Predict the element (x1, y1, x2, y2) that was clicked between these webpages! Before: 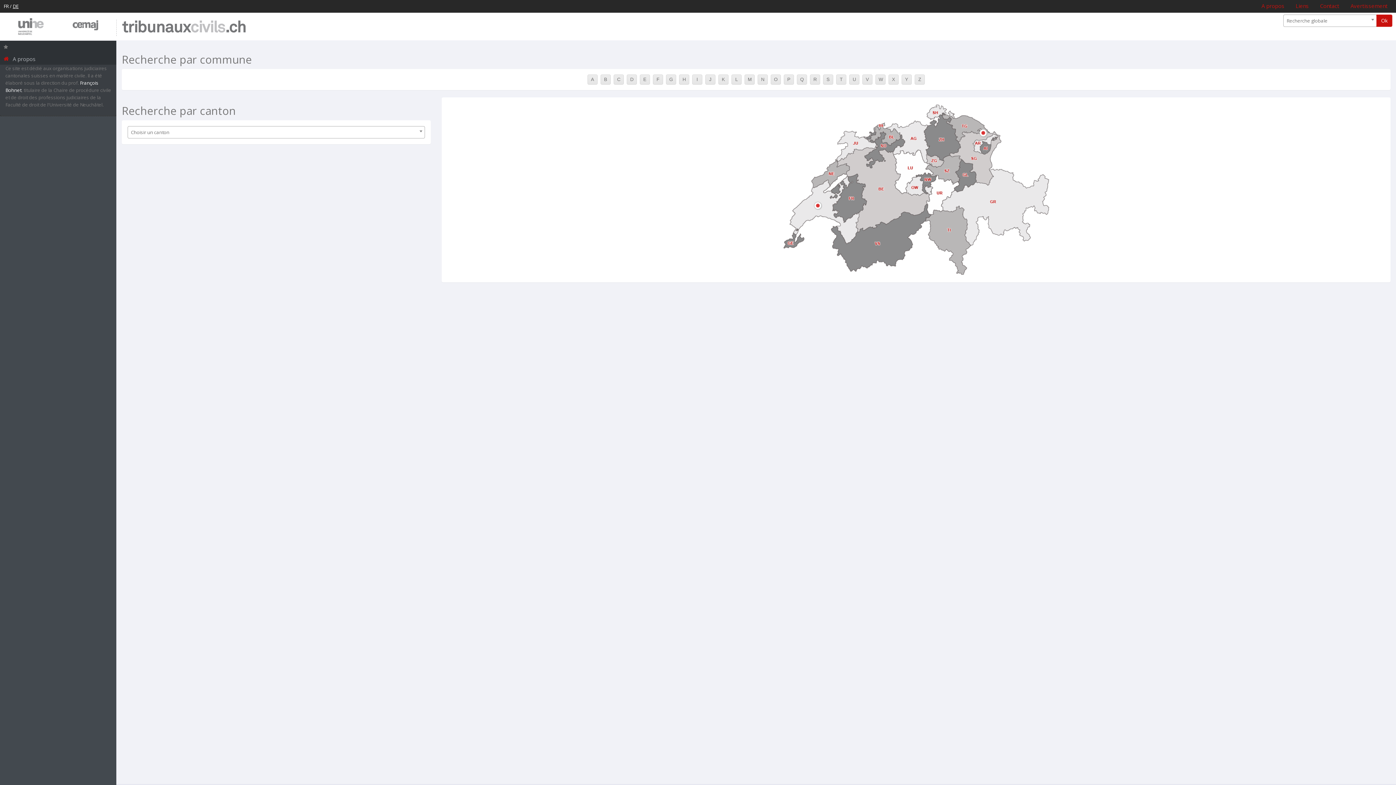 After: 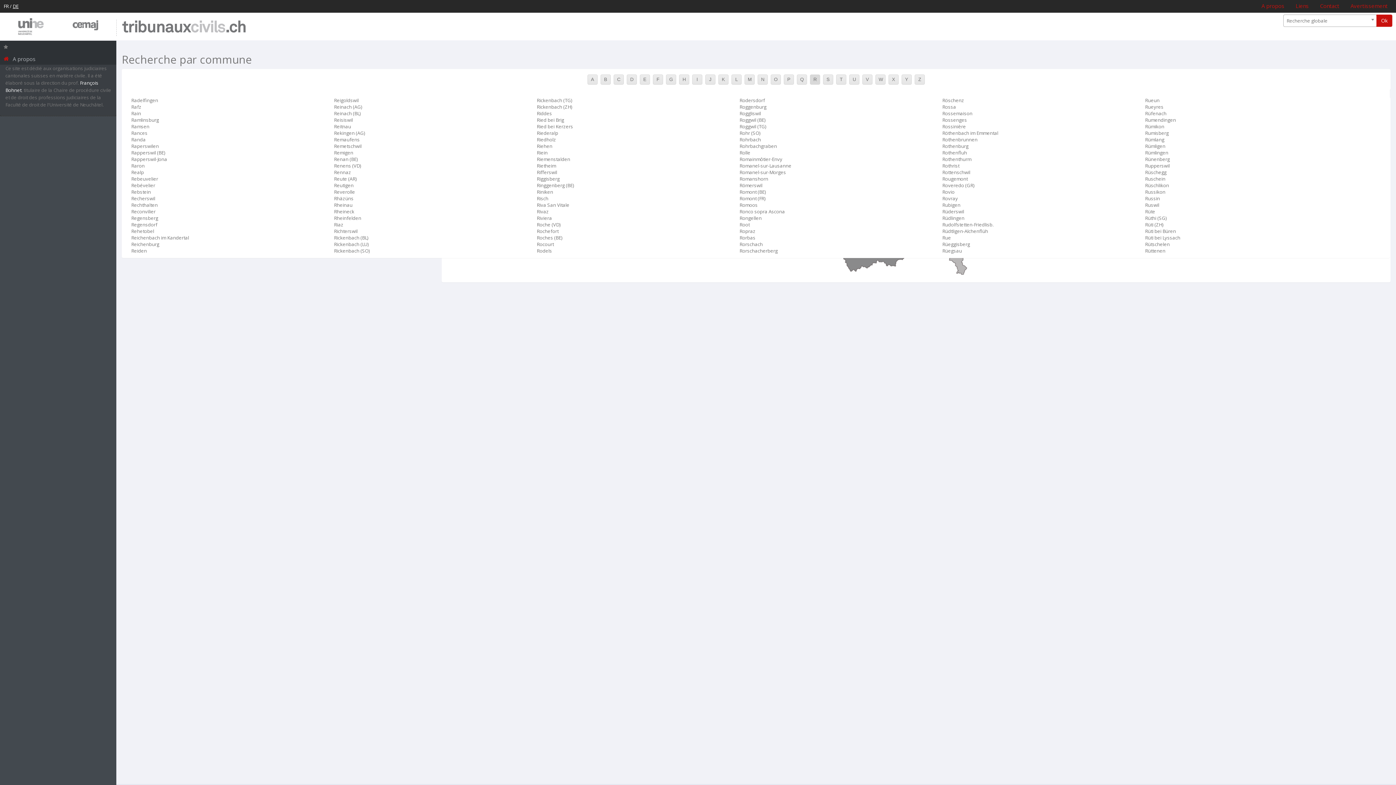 Action: bbox: (810, 74, 820, 84) label: R